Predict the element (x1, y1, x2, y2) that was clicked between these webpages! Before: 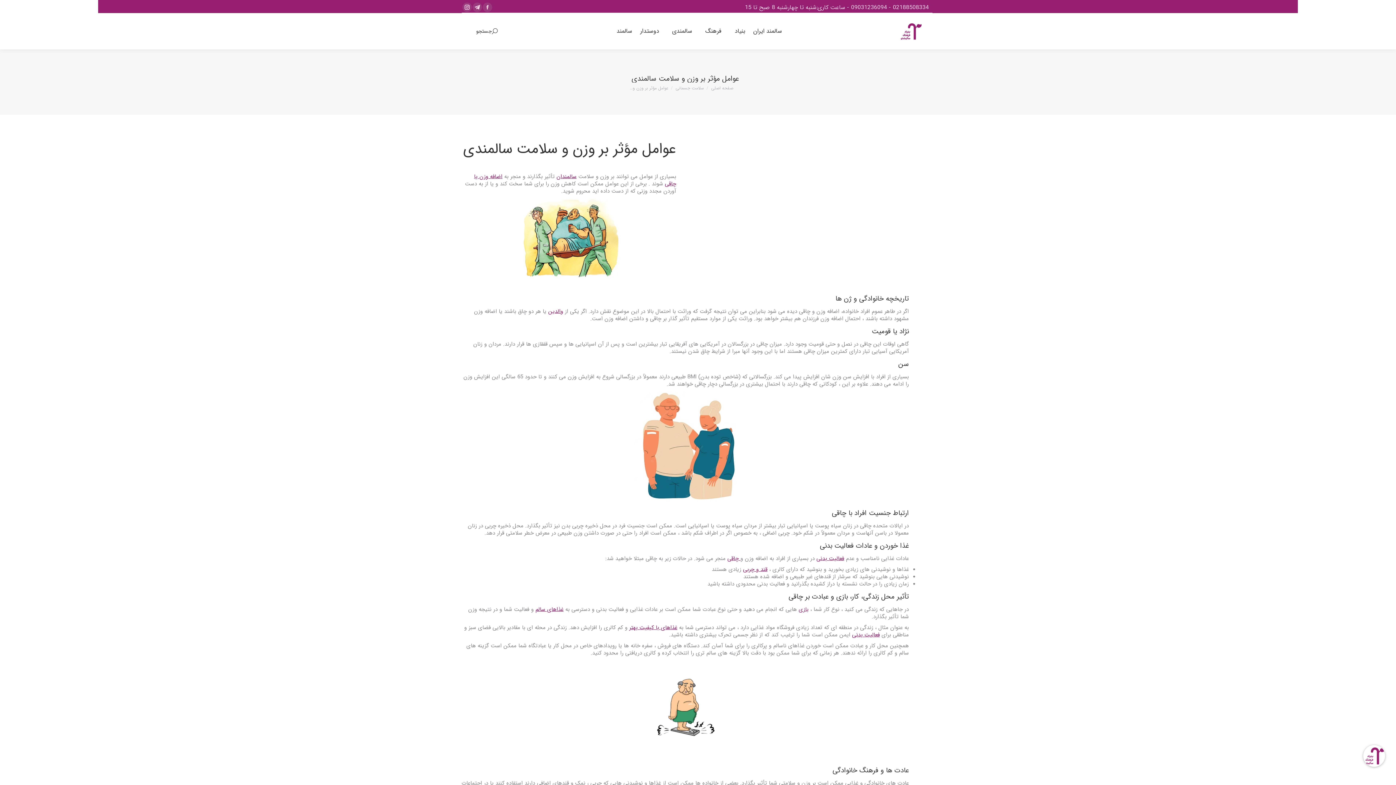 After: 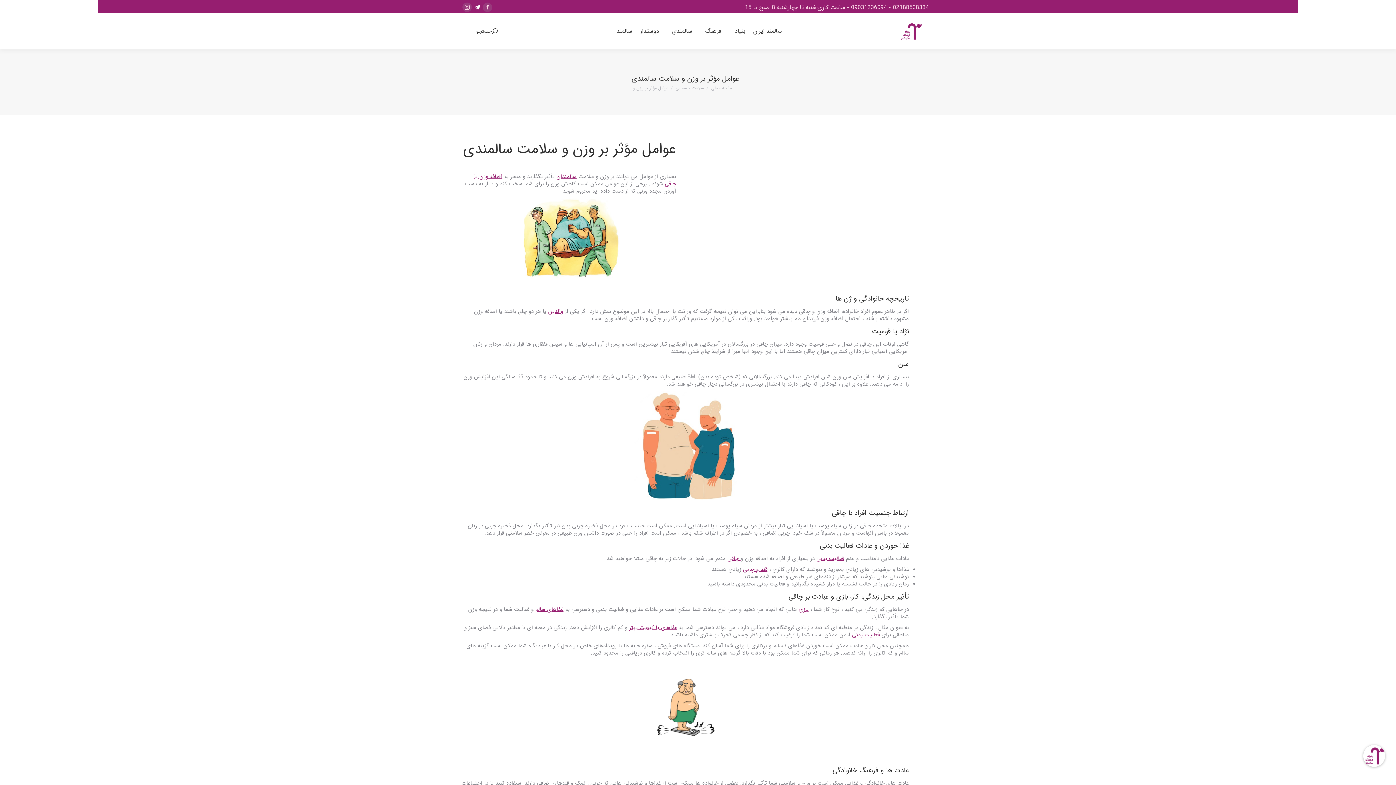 Action: label: تلگرام صفحه در پنجره جدید باز می شود bbox: (472, 2, 482, 12)